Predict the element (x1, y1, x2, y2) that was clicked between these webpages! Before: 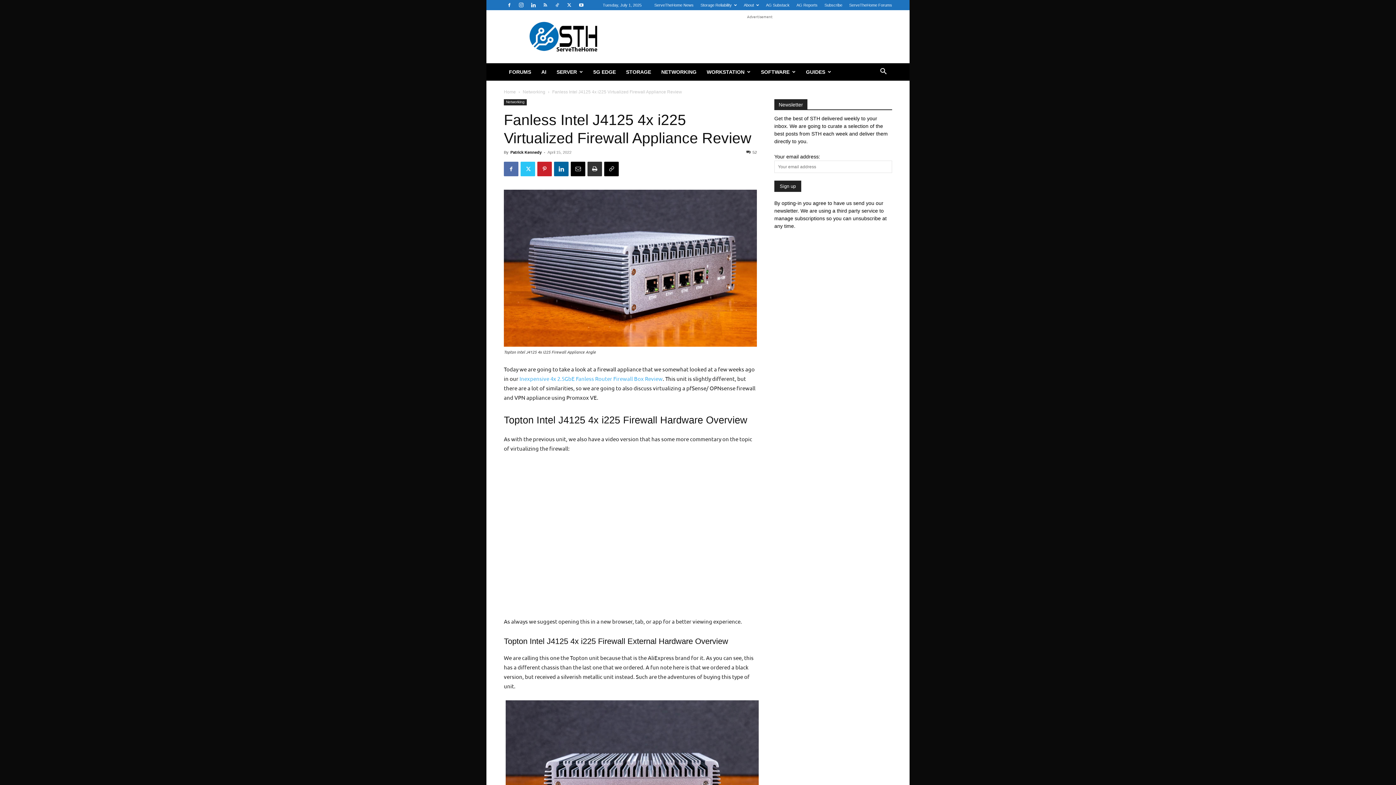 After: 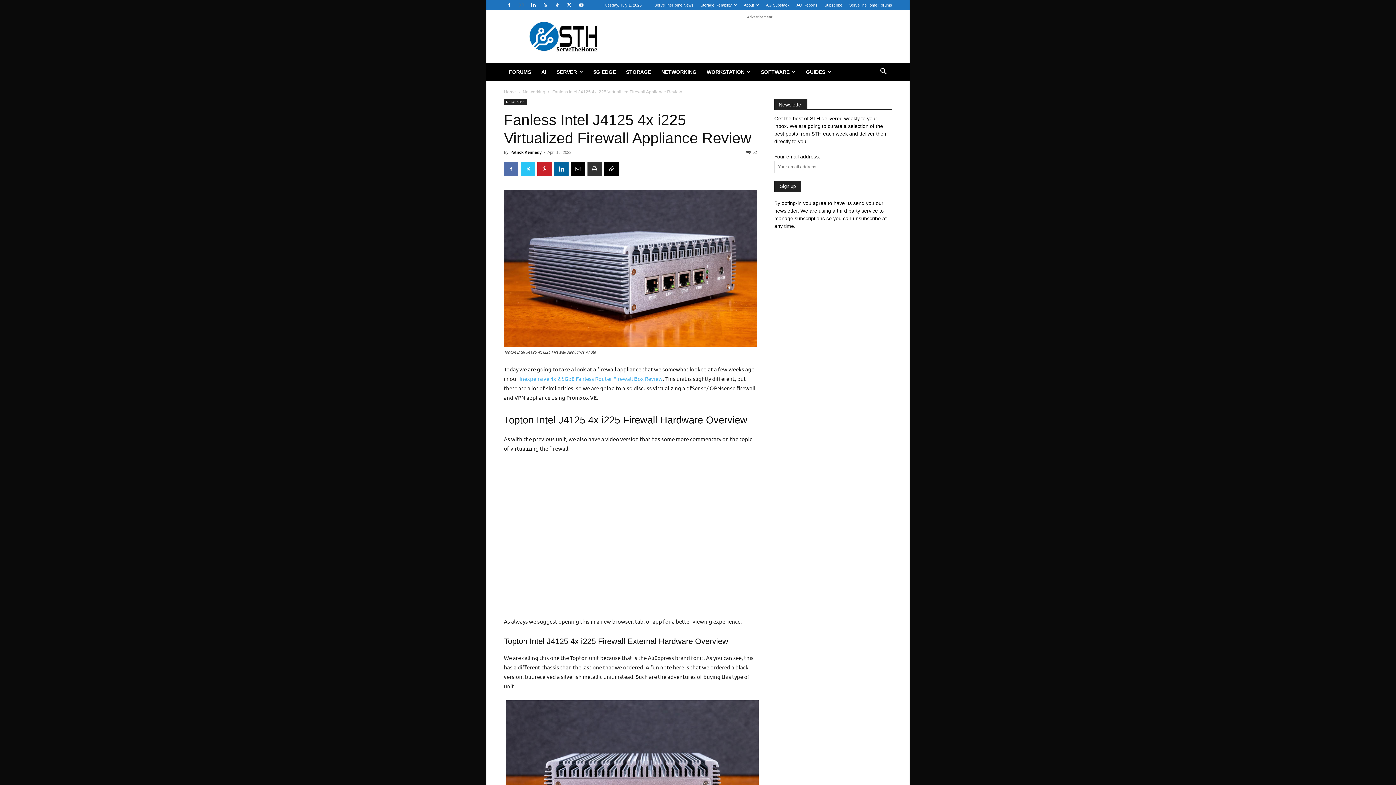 Action: bbox: (516, 0, 526, 10)